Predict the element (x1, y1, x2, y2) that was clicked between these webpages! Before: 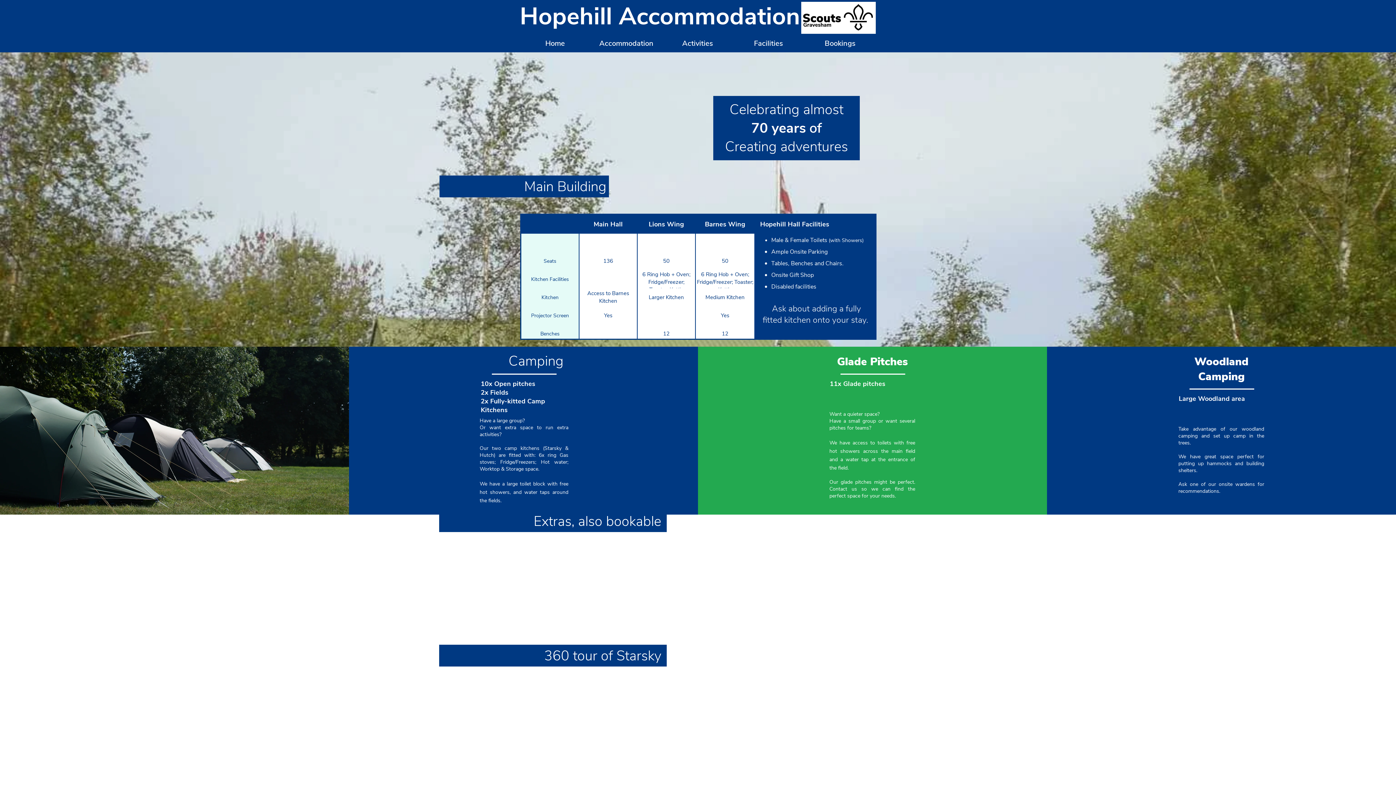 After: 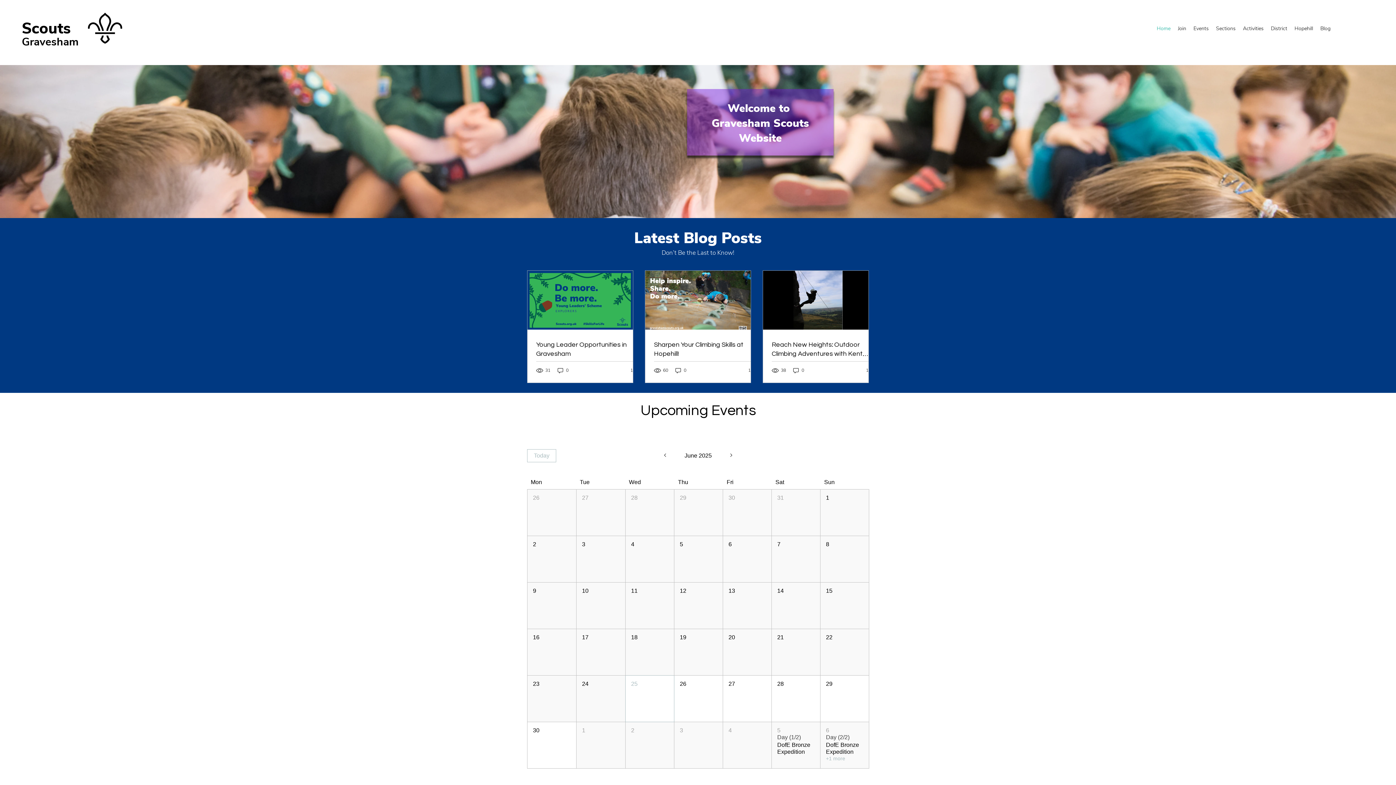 Action: bbox: (801, 1, 876, 33)